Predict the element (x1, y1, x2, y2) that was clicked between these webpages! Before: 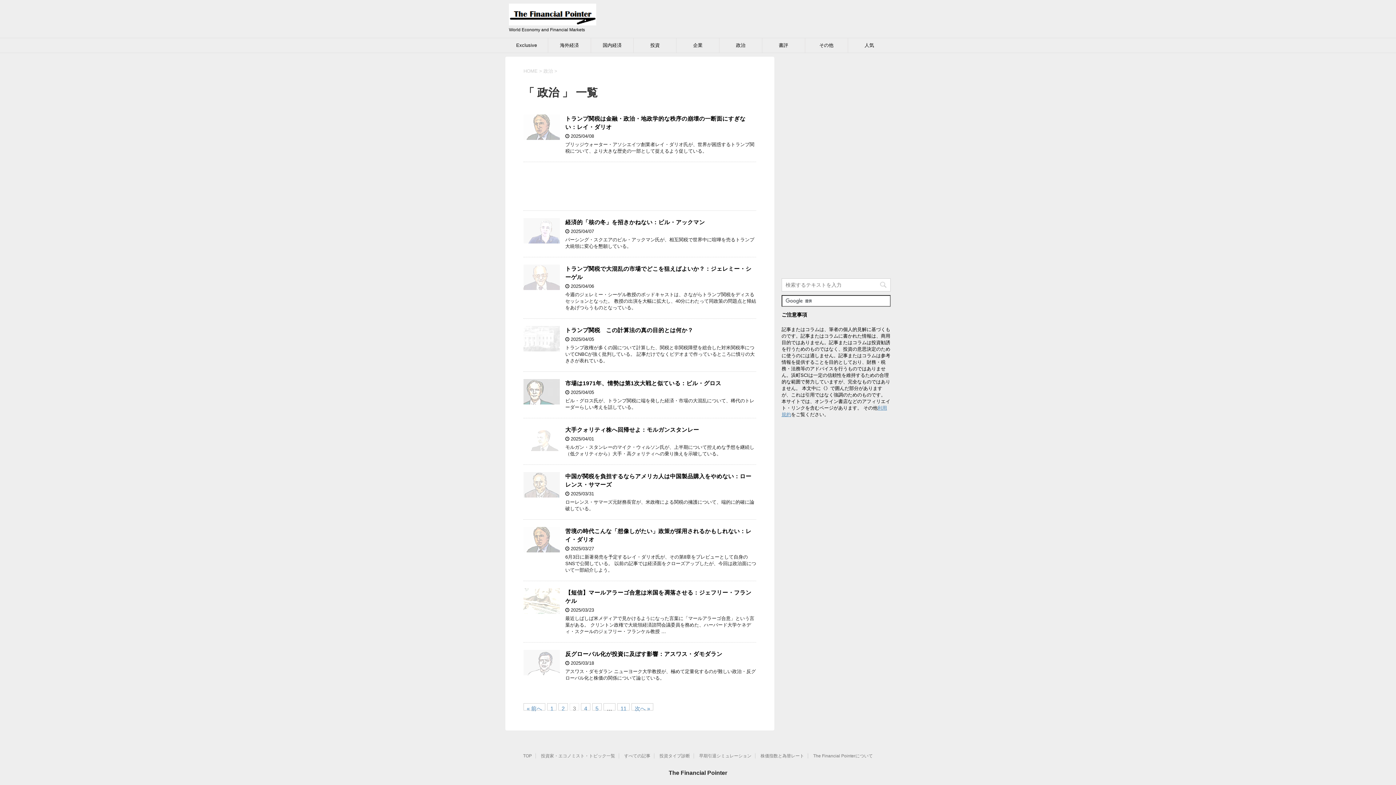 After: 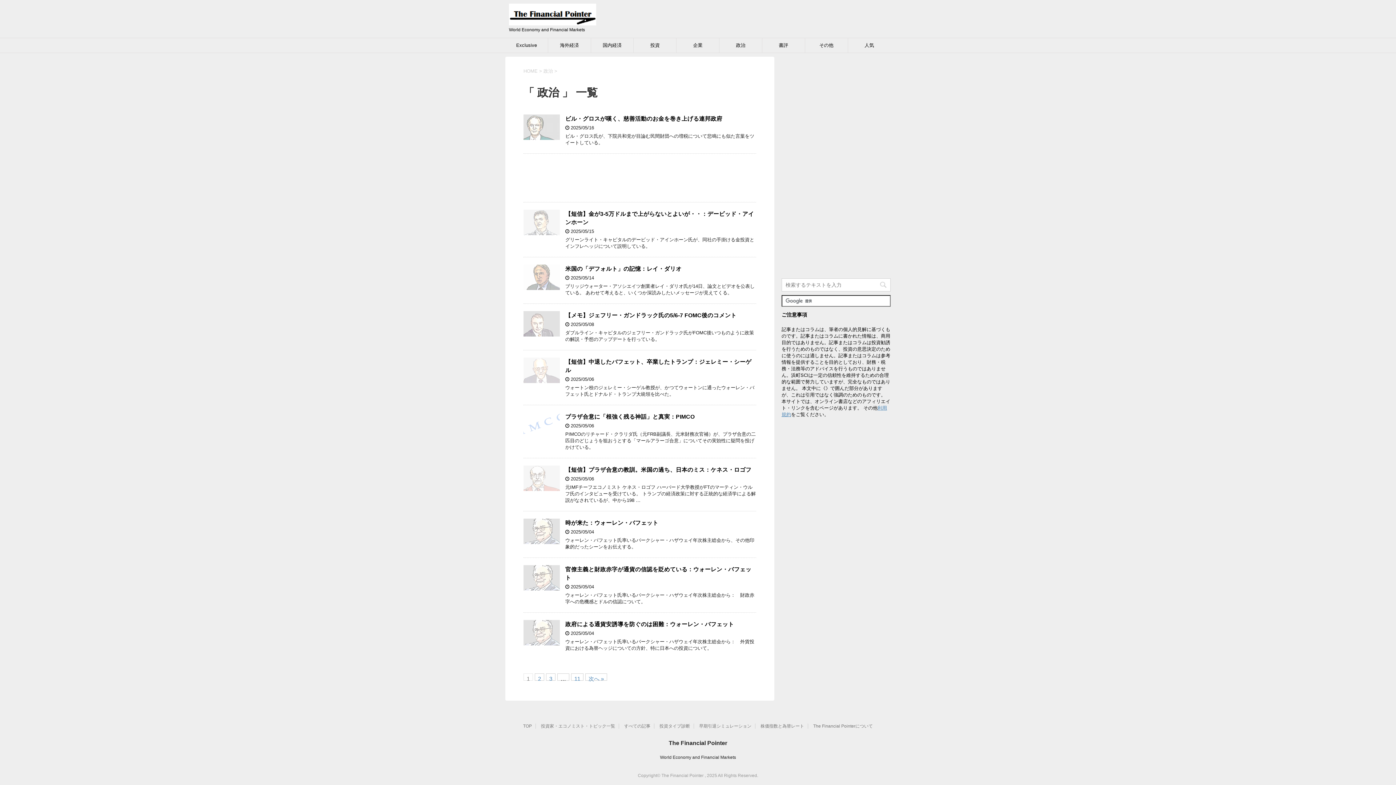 Action: label: 1 bbox: (547, 703, 556, 710)